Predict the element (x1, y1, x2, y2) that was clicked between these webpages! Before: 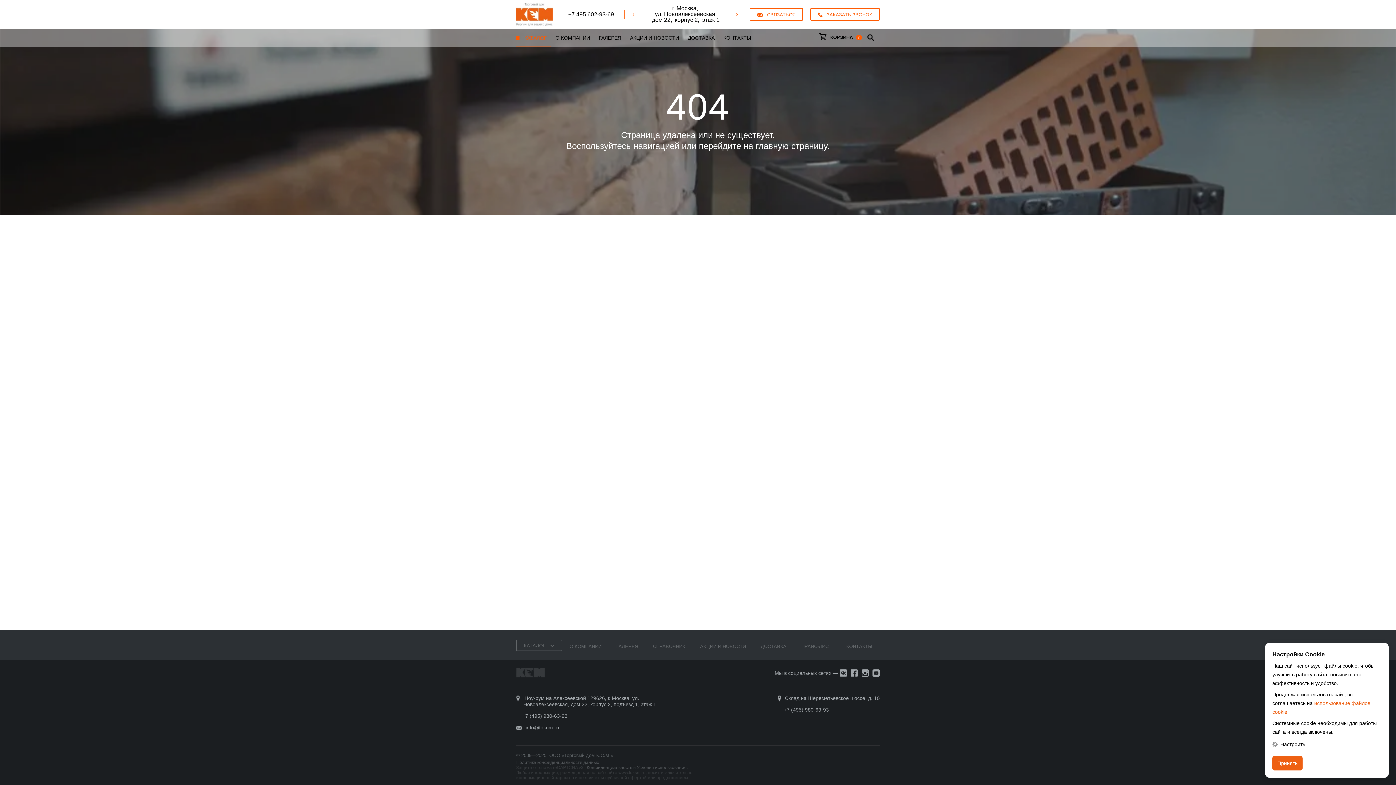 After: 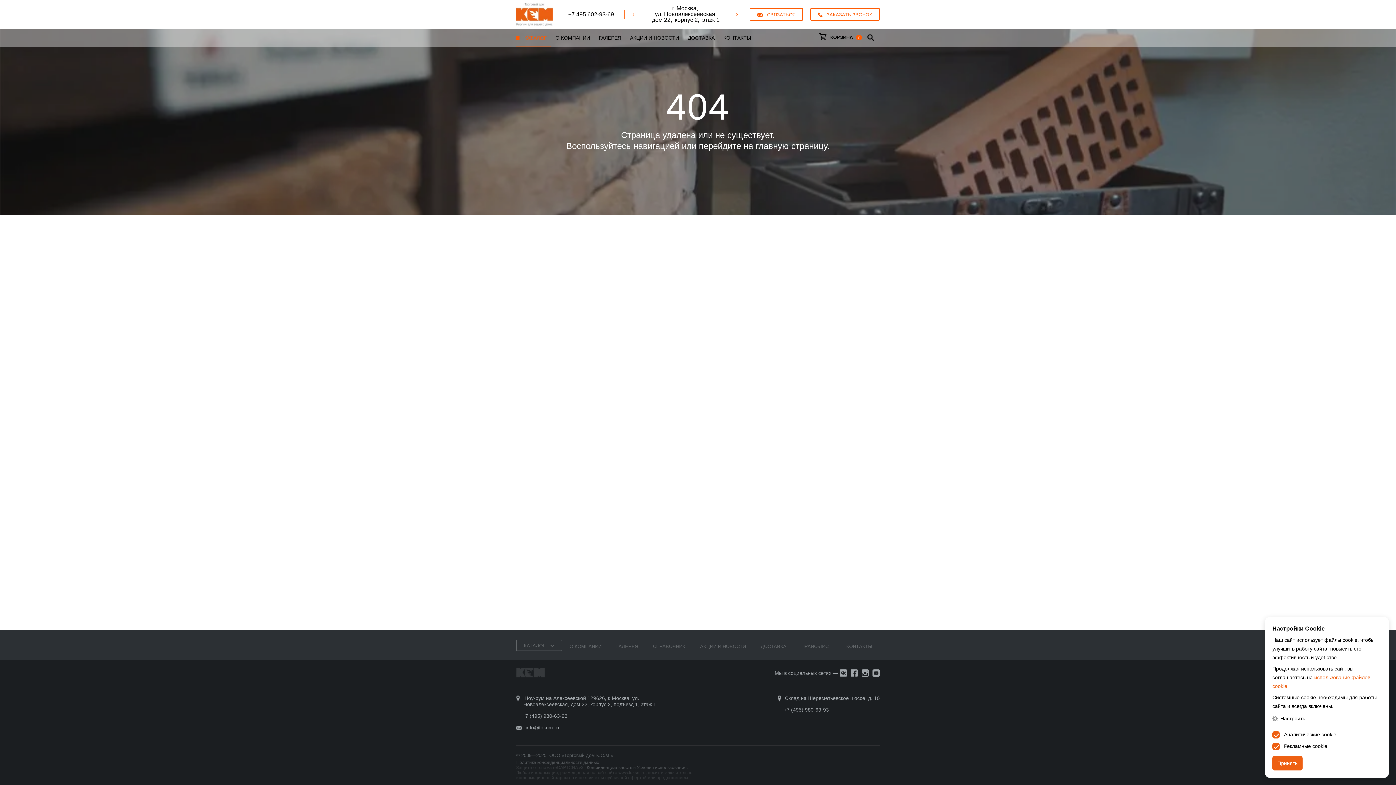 Action: bbox: (1272, 740, 1305, 749) label: Настроить